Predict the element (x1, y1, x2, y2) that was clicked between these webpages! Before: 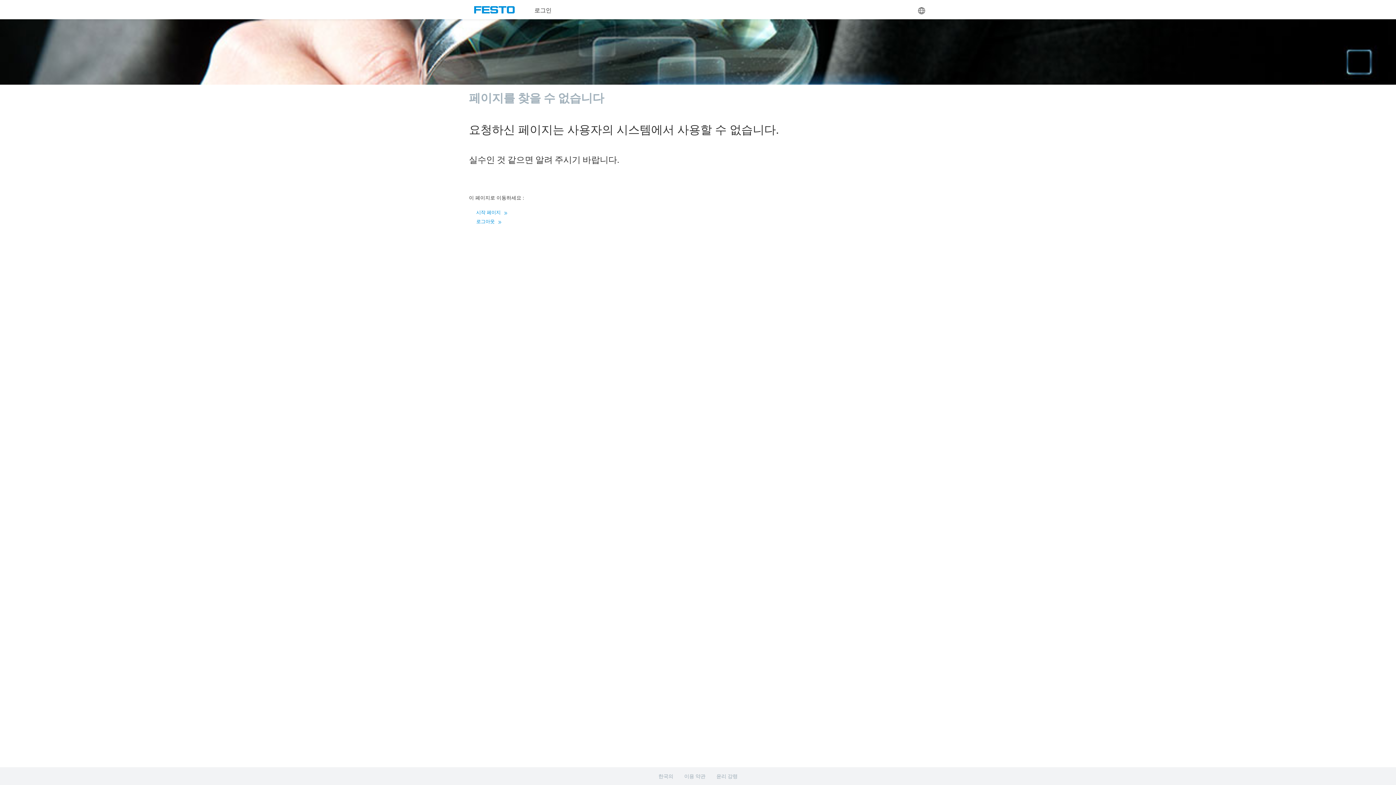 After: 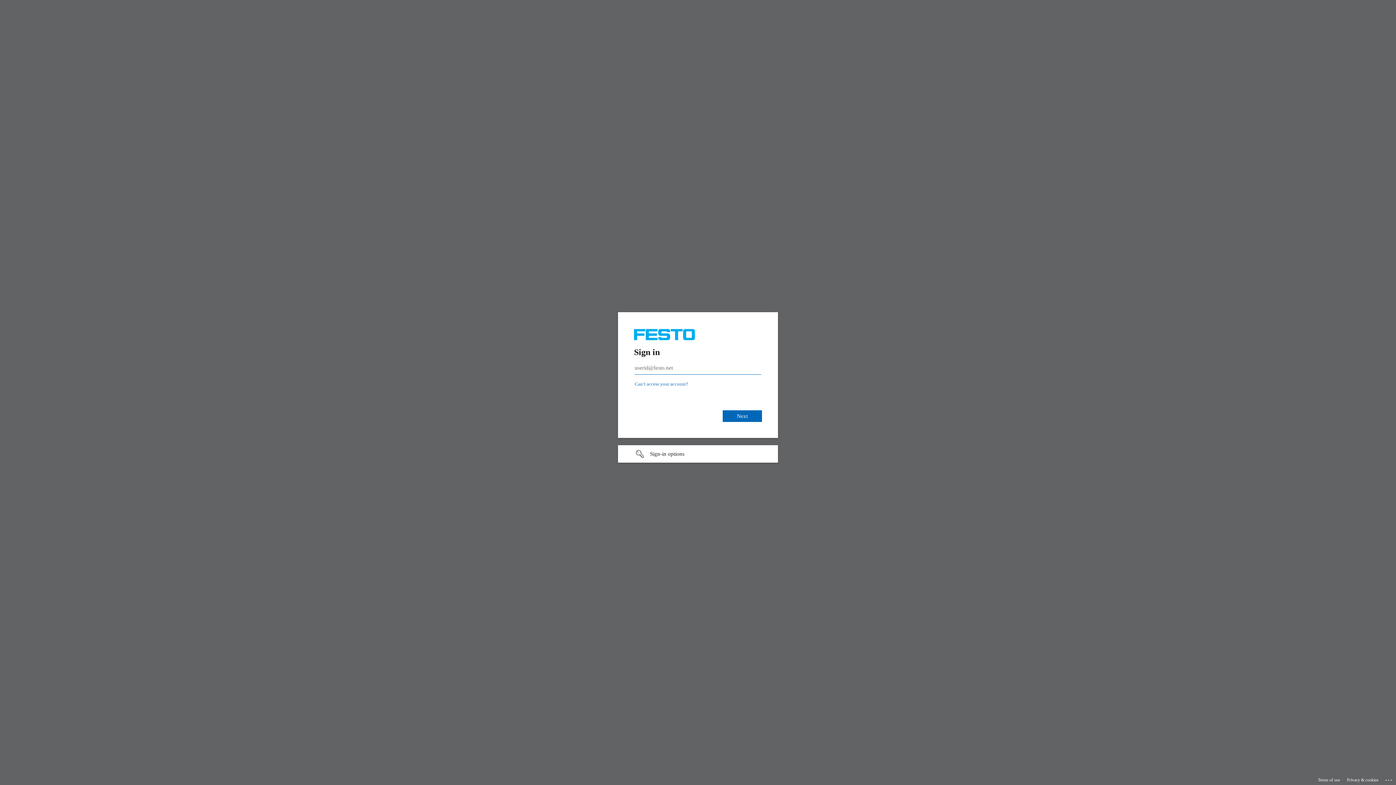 Action: label: 로그아웃  bbox: (476, 199, 500, 204)